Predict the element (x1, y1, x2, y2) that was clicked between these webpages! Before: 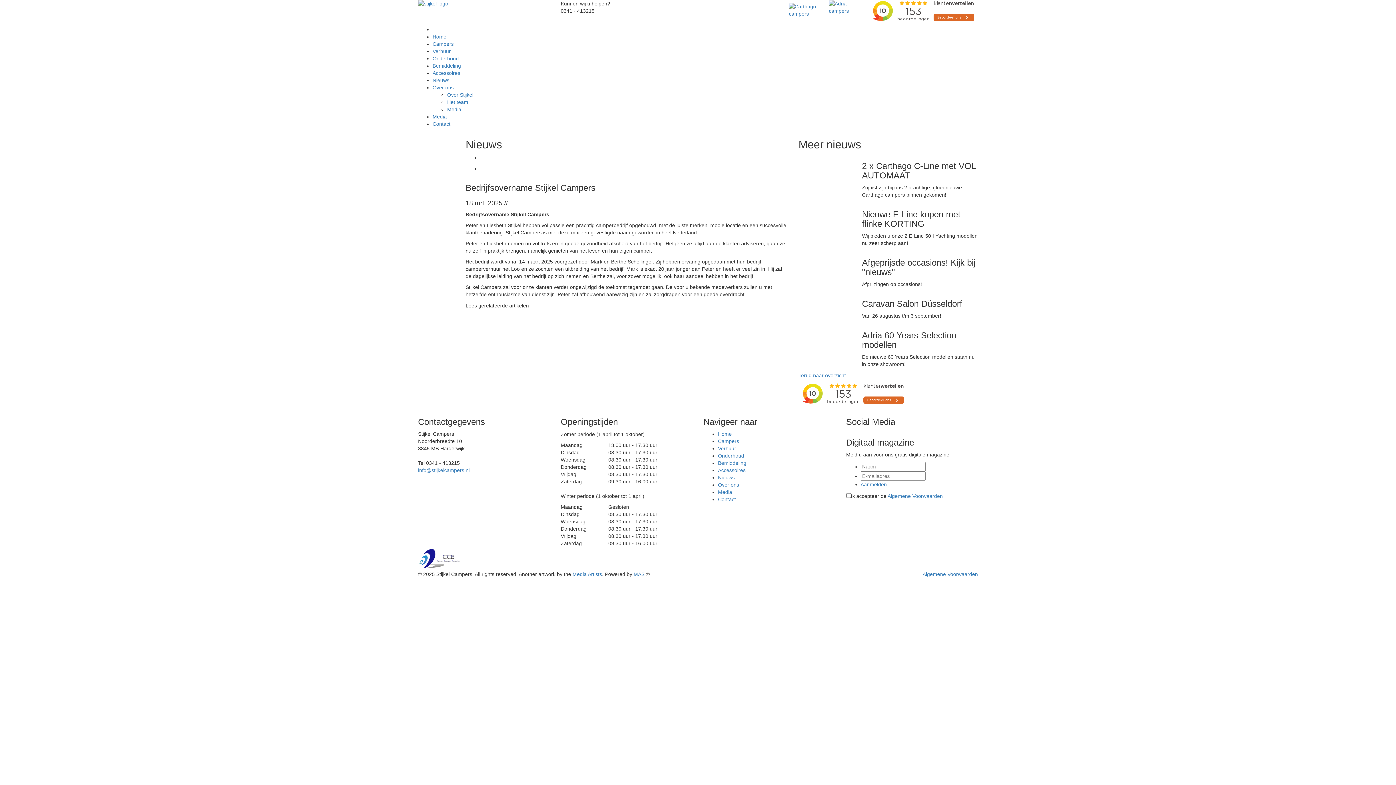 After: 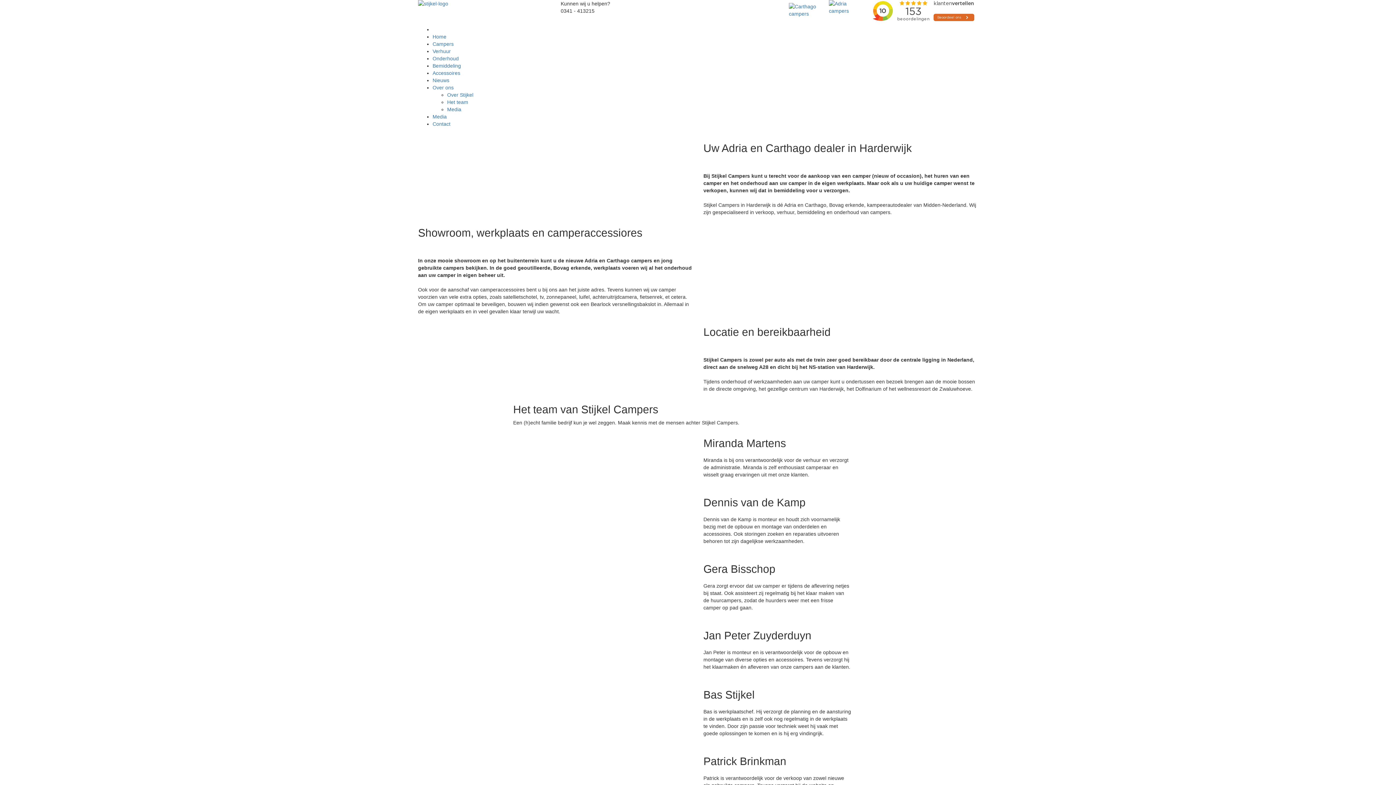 Action: label: Over Stijkel bbox: (447, 92, 473, 97)